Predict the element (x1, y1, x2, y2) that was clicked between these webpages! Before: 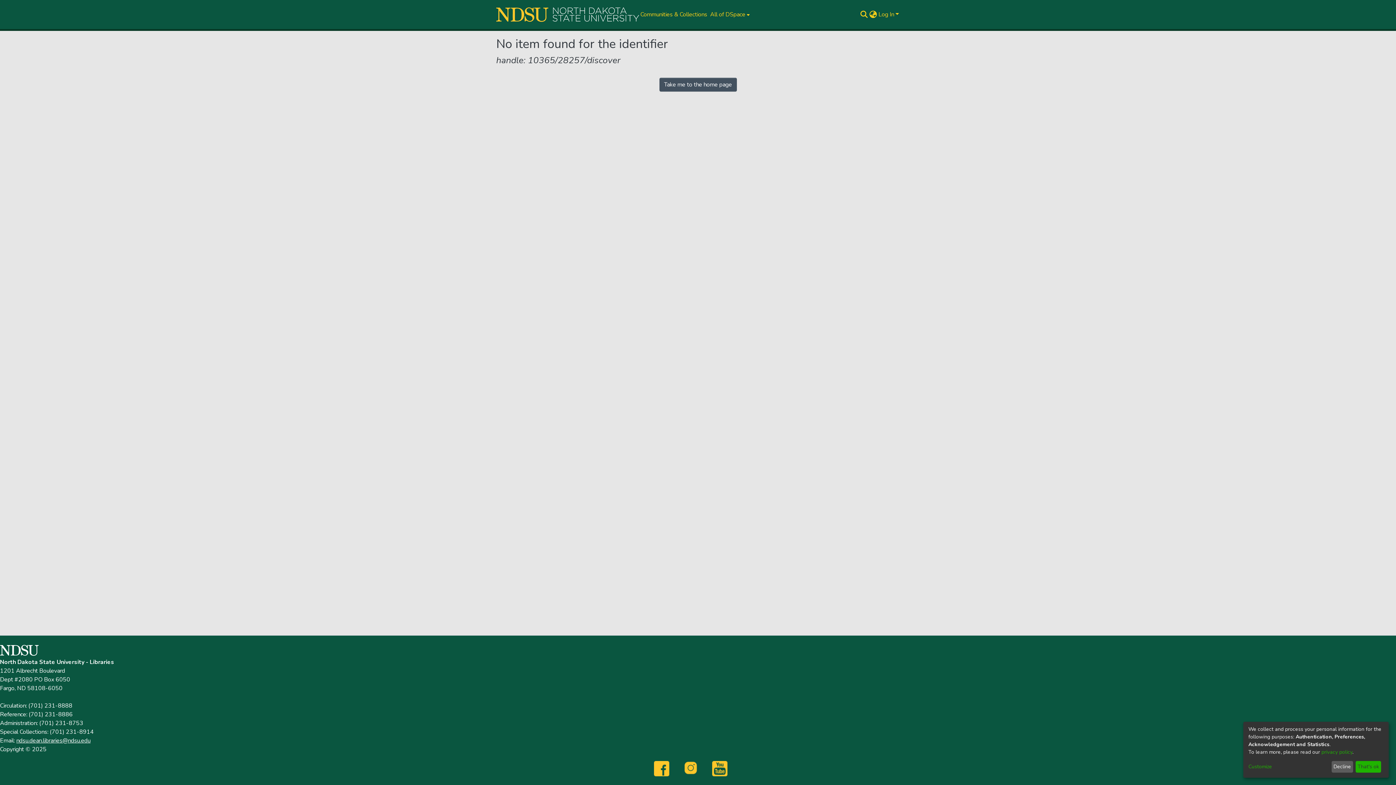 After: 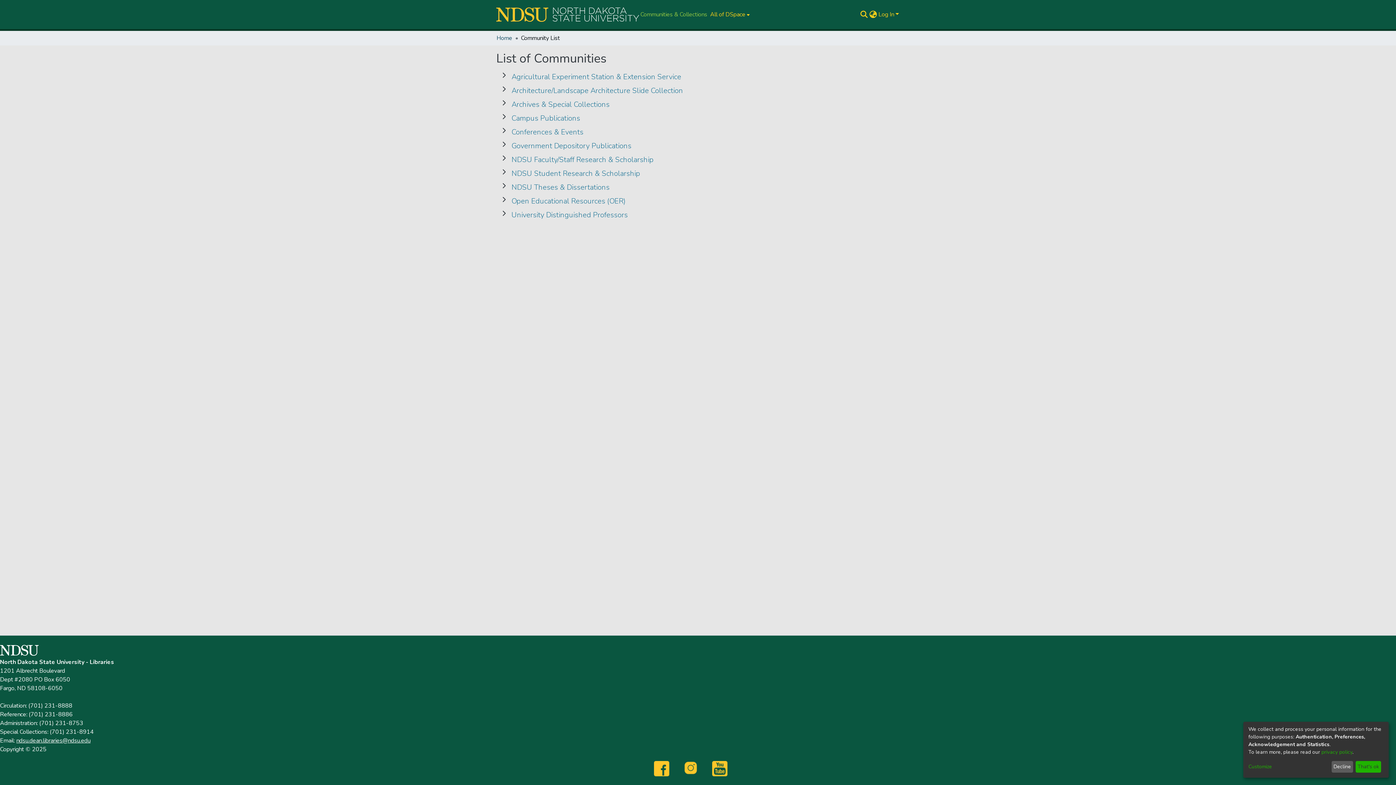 Action: bbox: (639, 10, 708, 18) label: Communities & Collections